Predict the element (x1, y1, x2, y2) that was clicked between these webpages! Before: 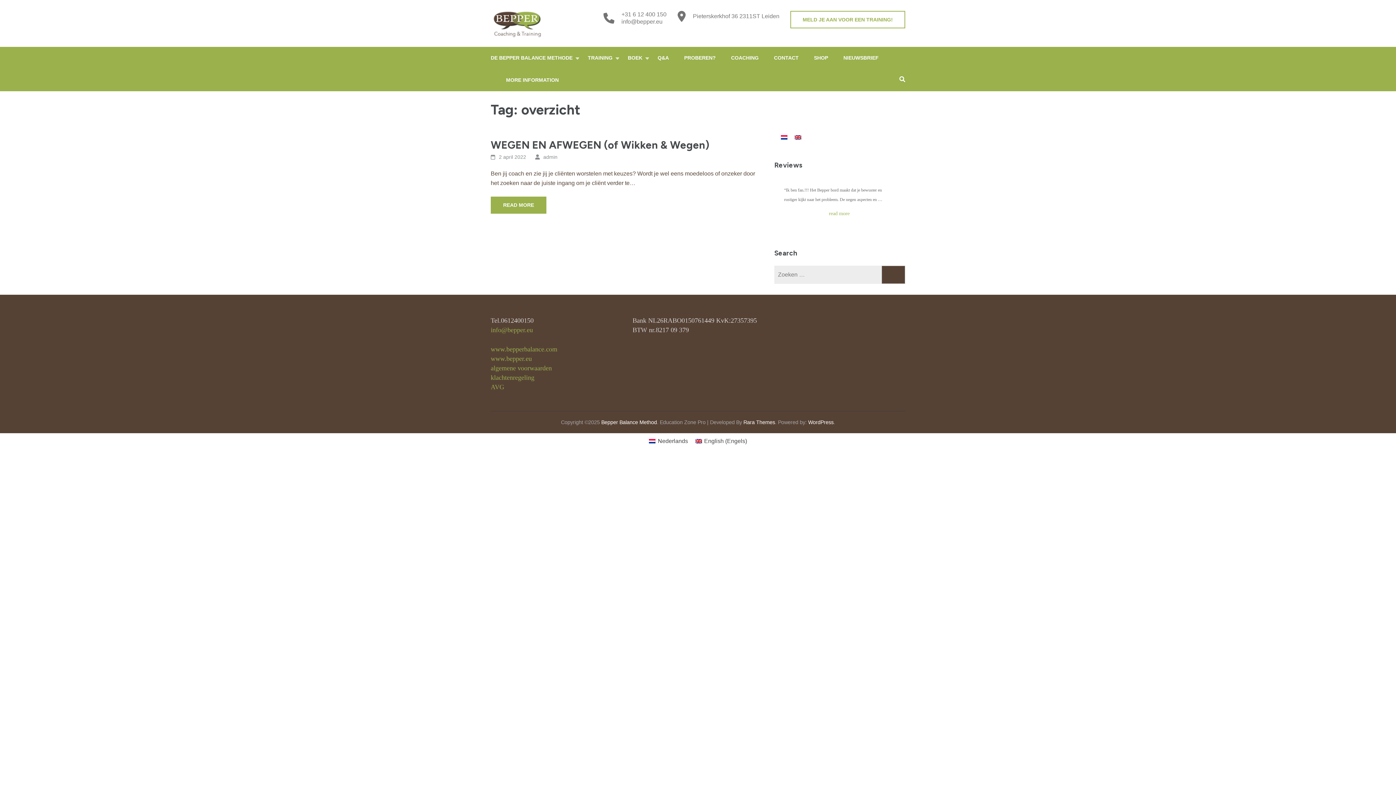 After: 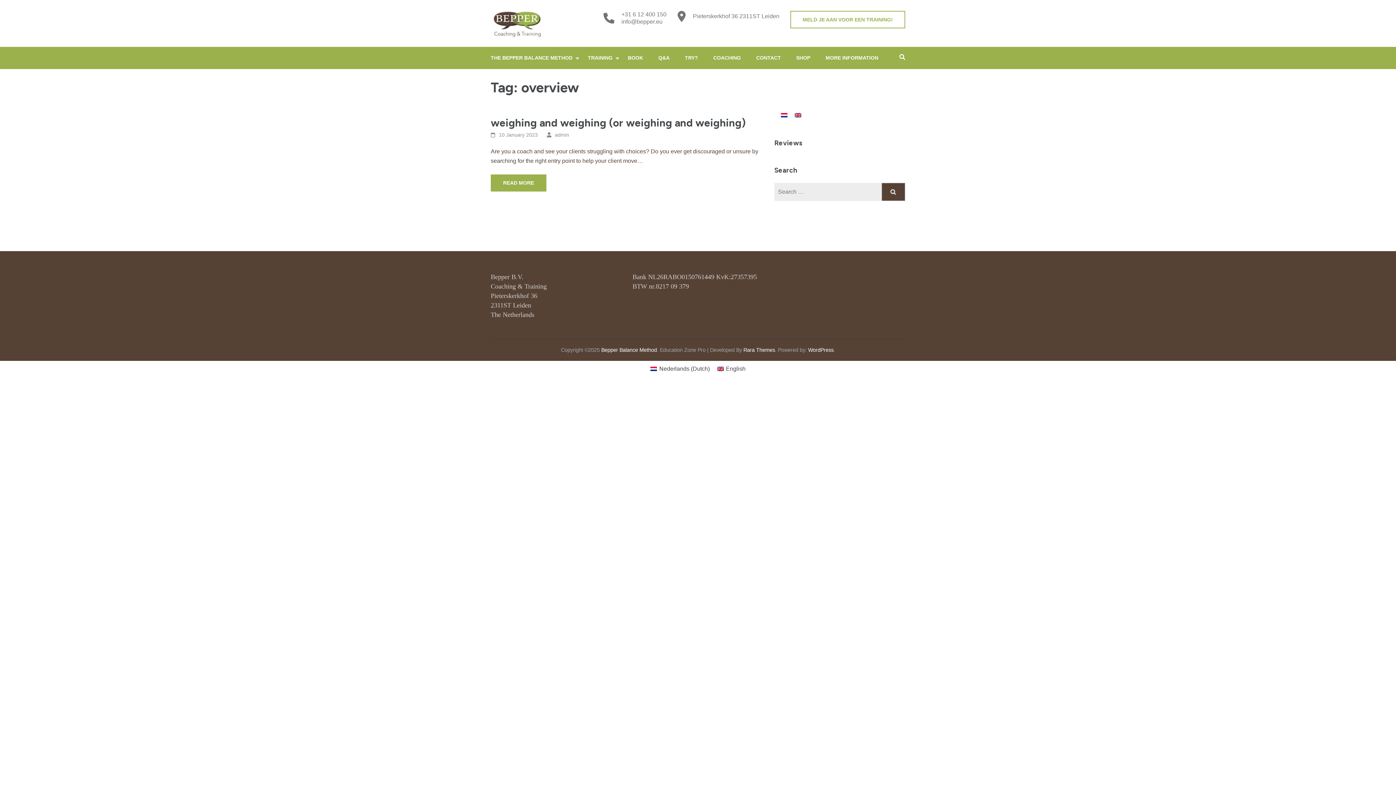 Action: bbox: (791, 131, 805, 143)